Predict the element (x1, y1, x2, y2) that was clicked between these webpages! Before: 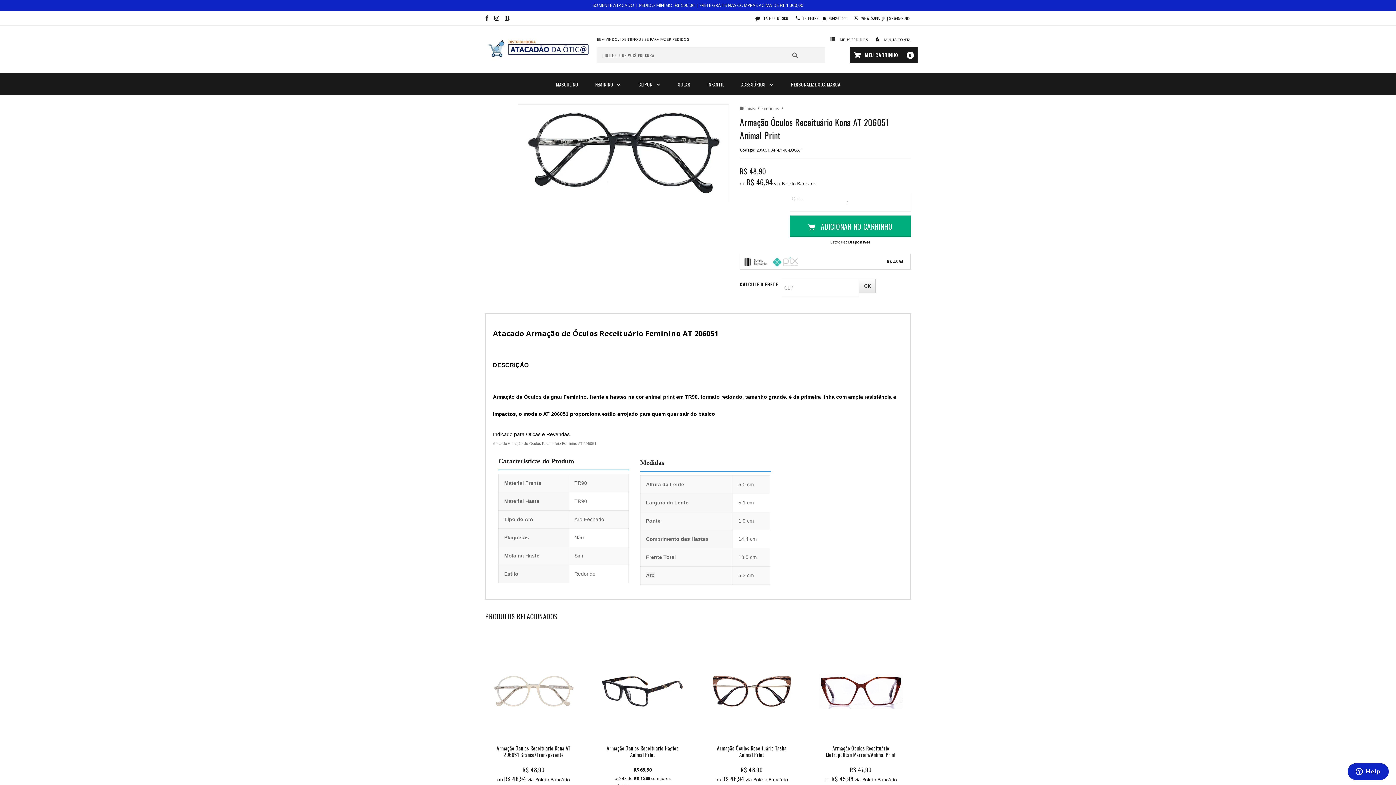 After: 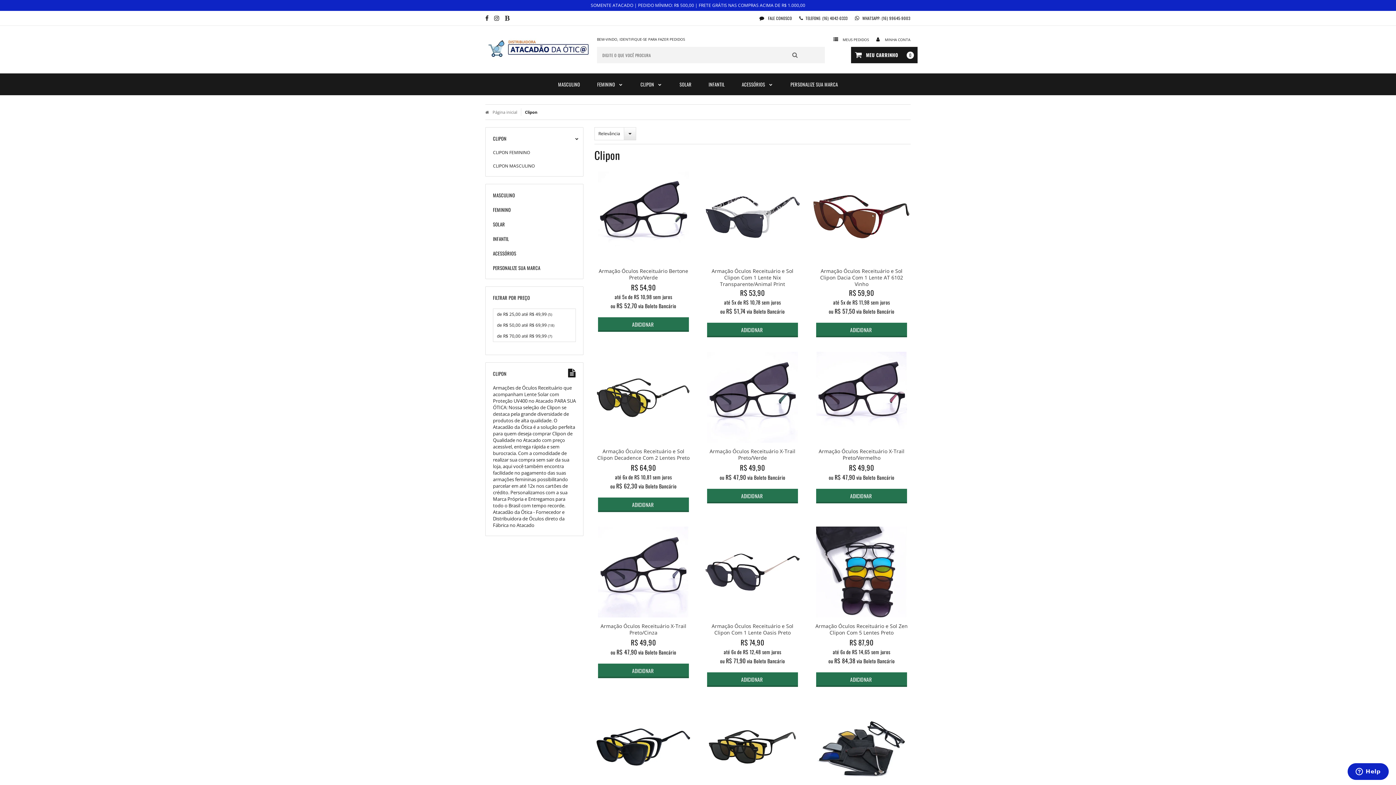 Action: label: CLIPON  bbox: (630, 73, 669, 95)